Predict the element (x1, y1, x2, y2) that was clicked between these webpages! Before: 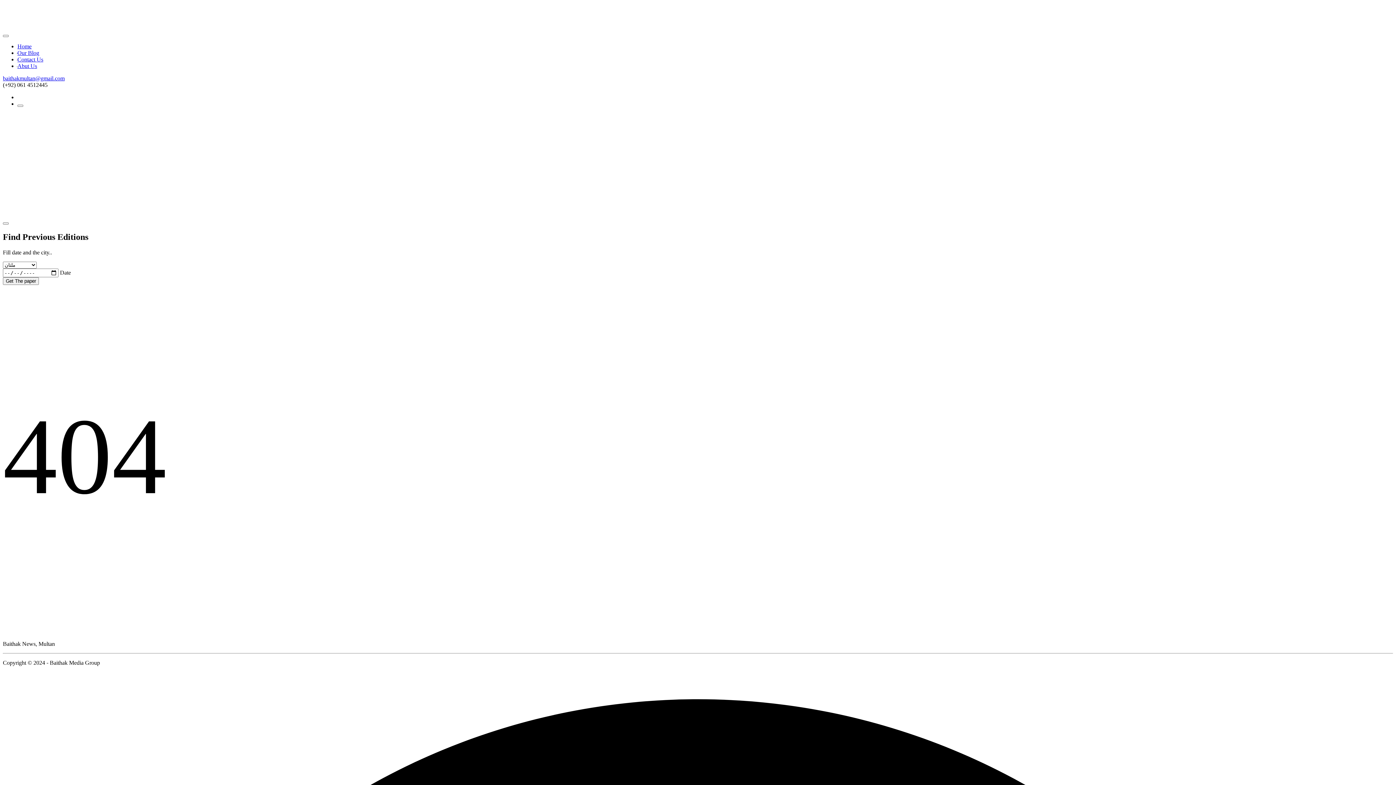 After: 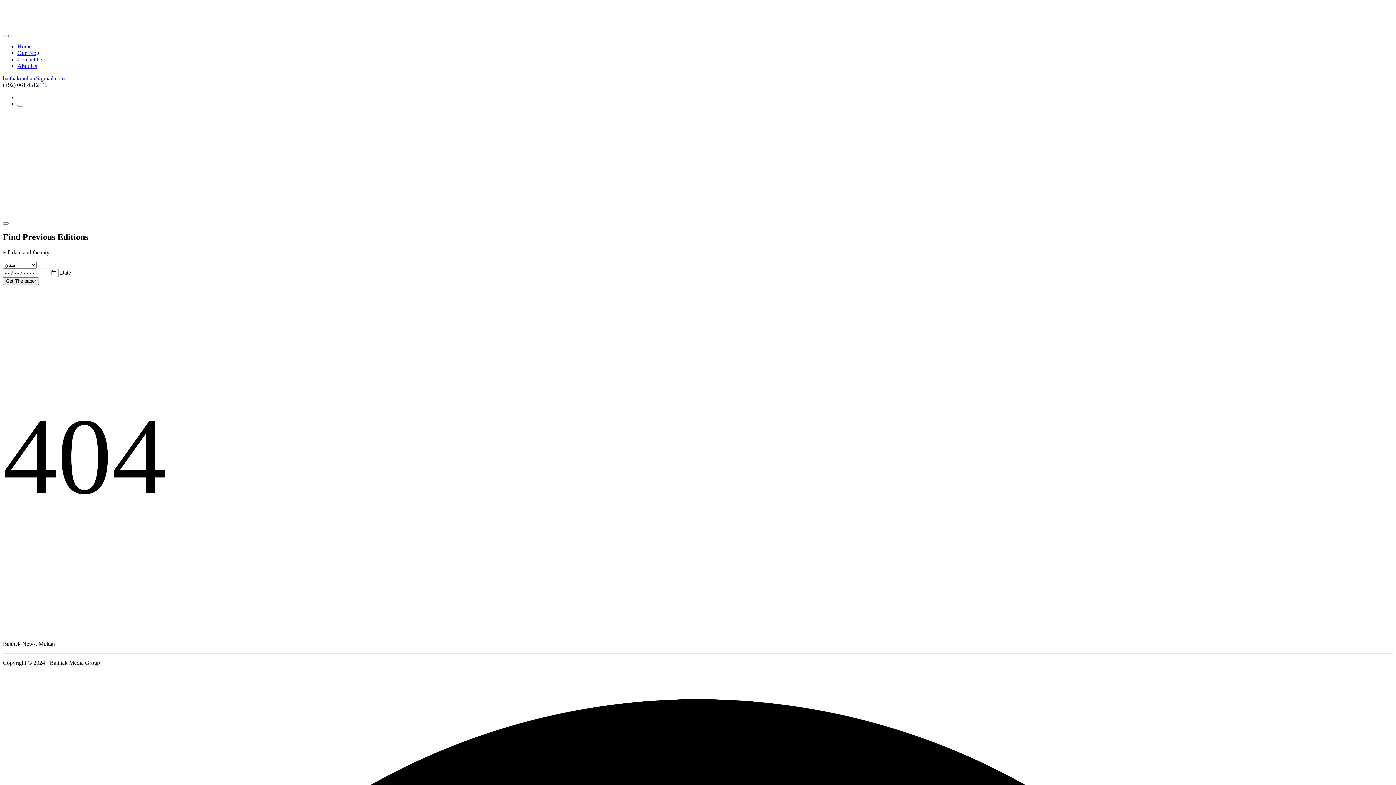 Action: bbox: (2, 75, 64, 81) label: baithakmultan@gmail.com